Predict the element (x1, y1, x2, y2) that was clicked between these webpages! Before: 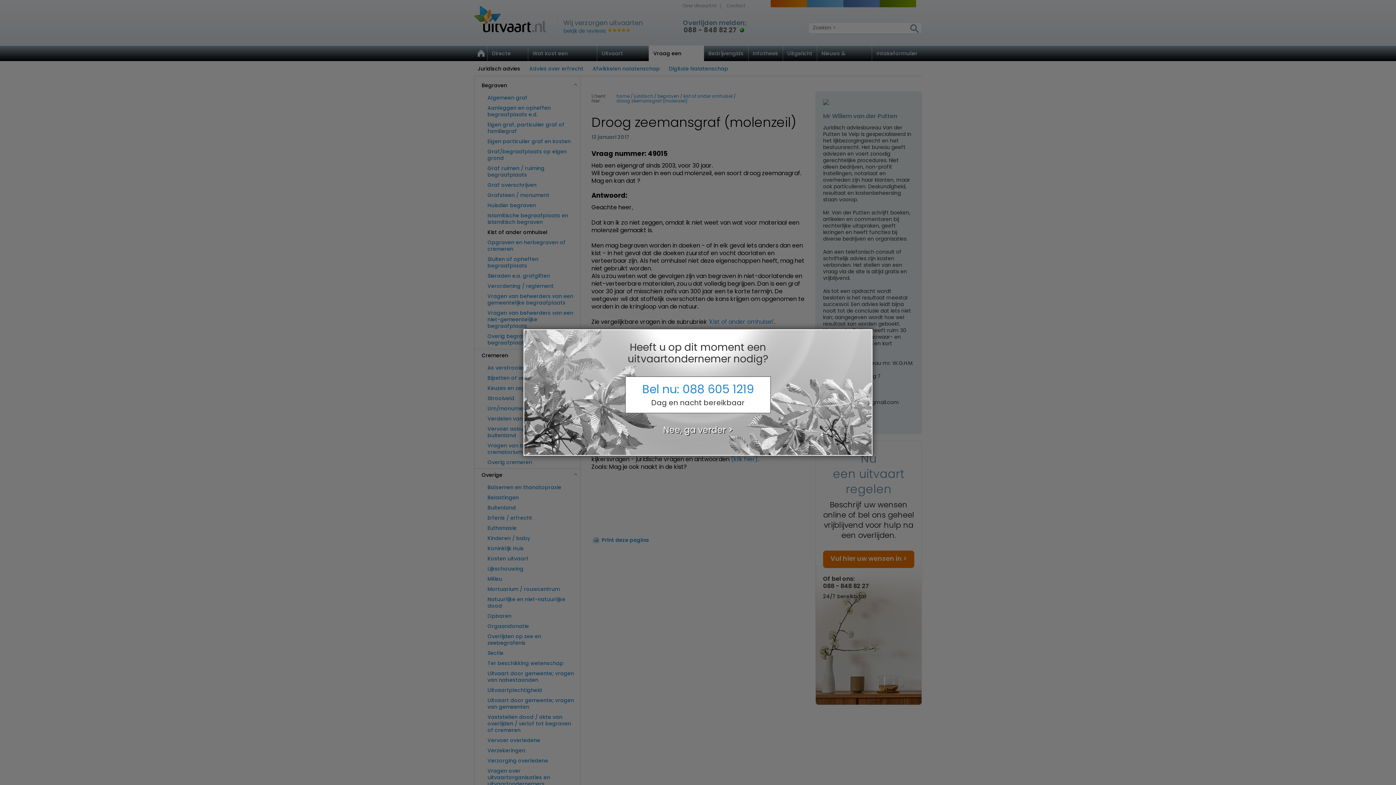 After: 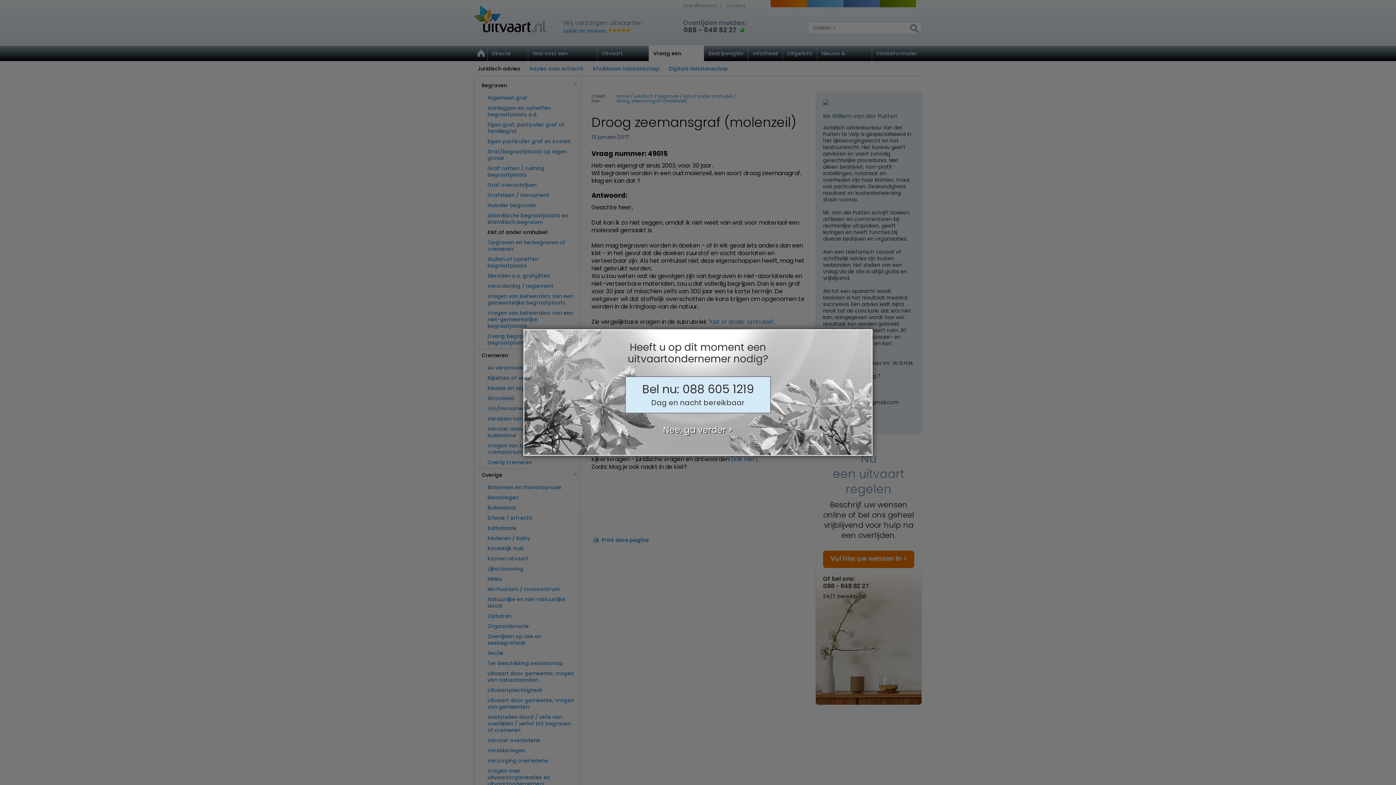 Action: bbox: (625, 376, 770, 413) label: Bel nu: 088 605 1219
Dag en nacht bereikbaar